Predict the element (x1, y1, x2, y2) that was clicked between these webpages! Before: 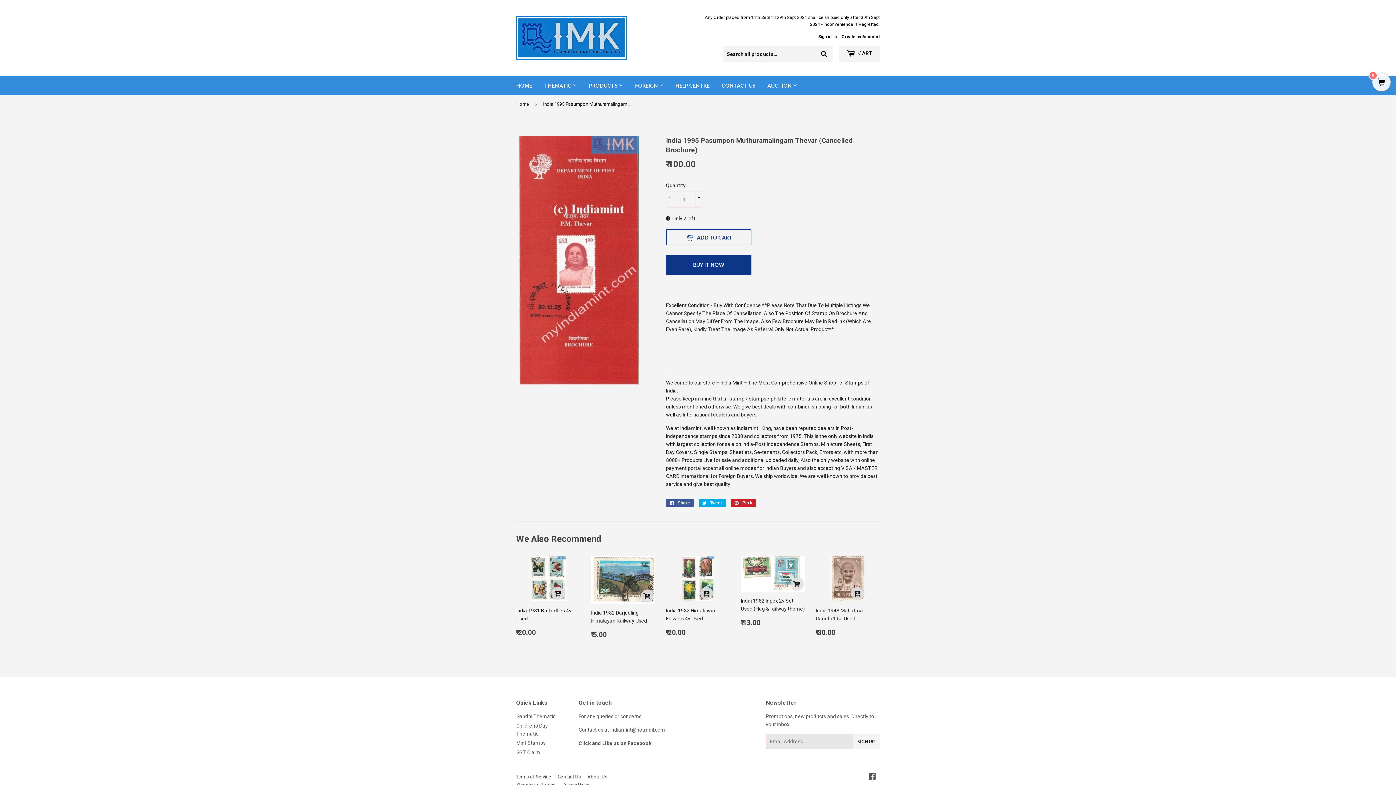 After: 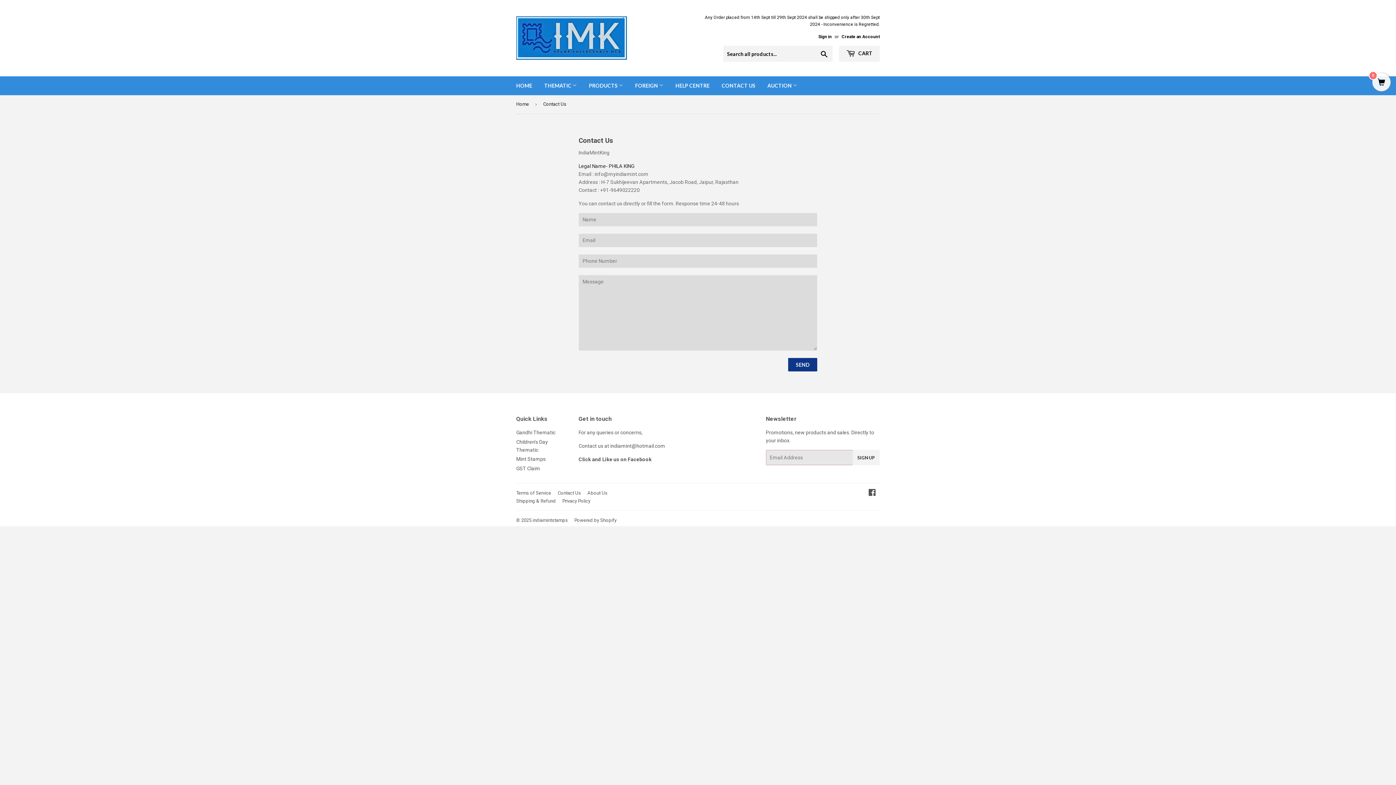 Action: label: CONTACT US bbox: (716, 76, 761, 95)